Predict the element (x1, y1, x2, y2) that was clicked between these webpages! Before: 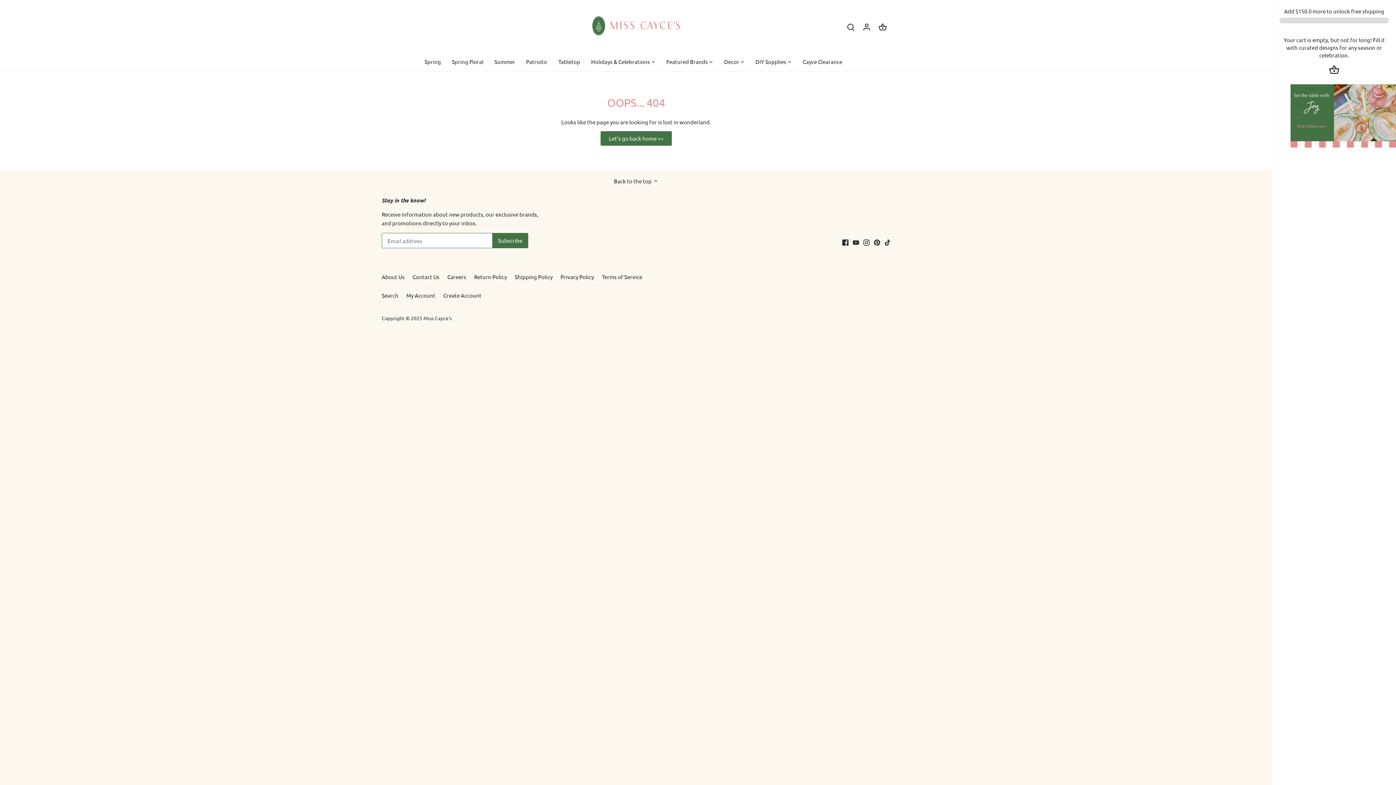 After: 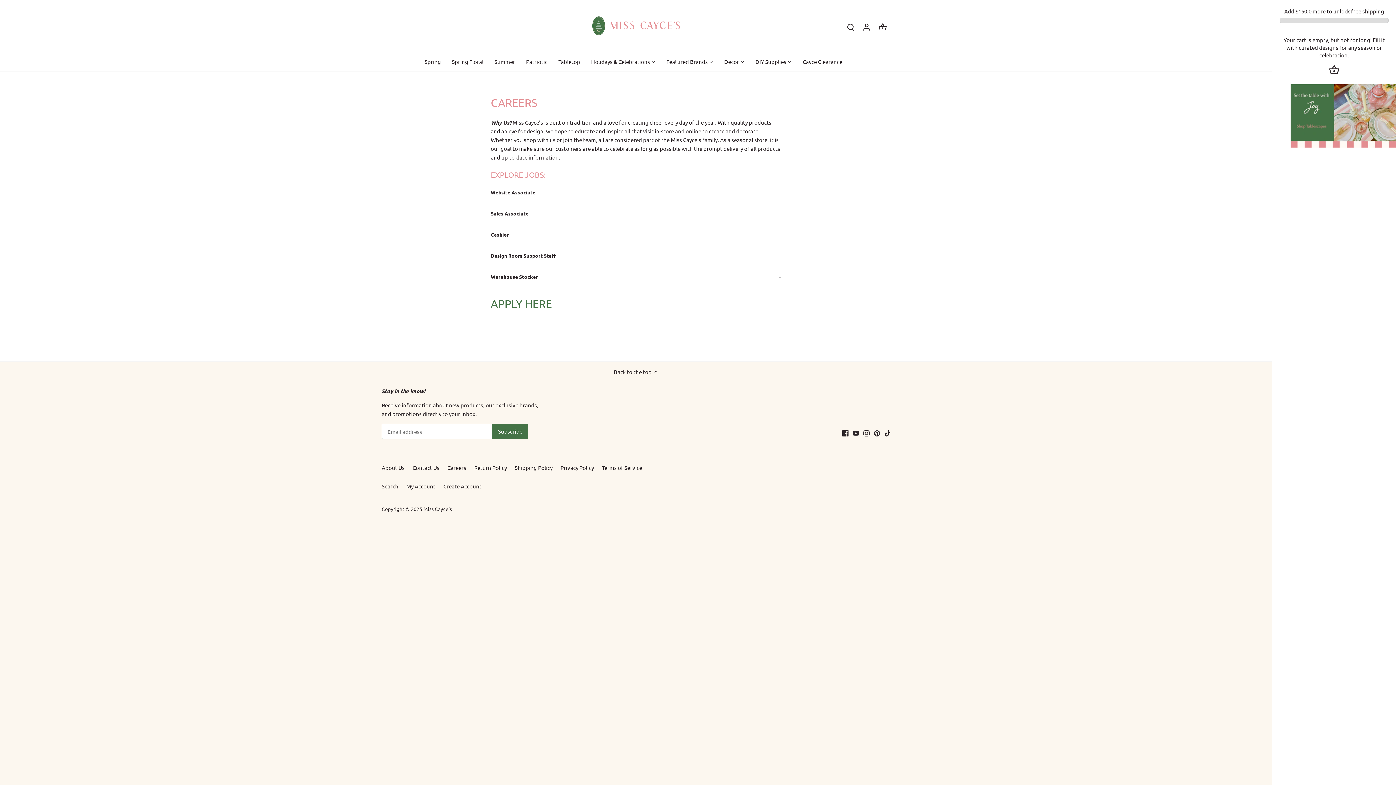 Action: bbox: (447, 273, 466, 280) label: Careers